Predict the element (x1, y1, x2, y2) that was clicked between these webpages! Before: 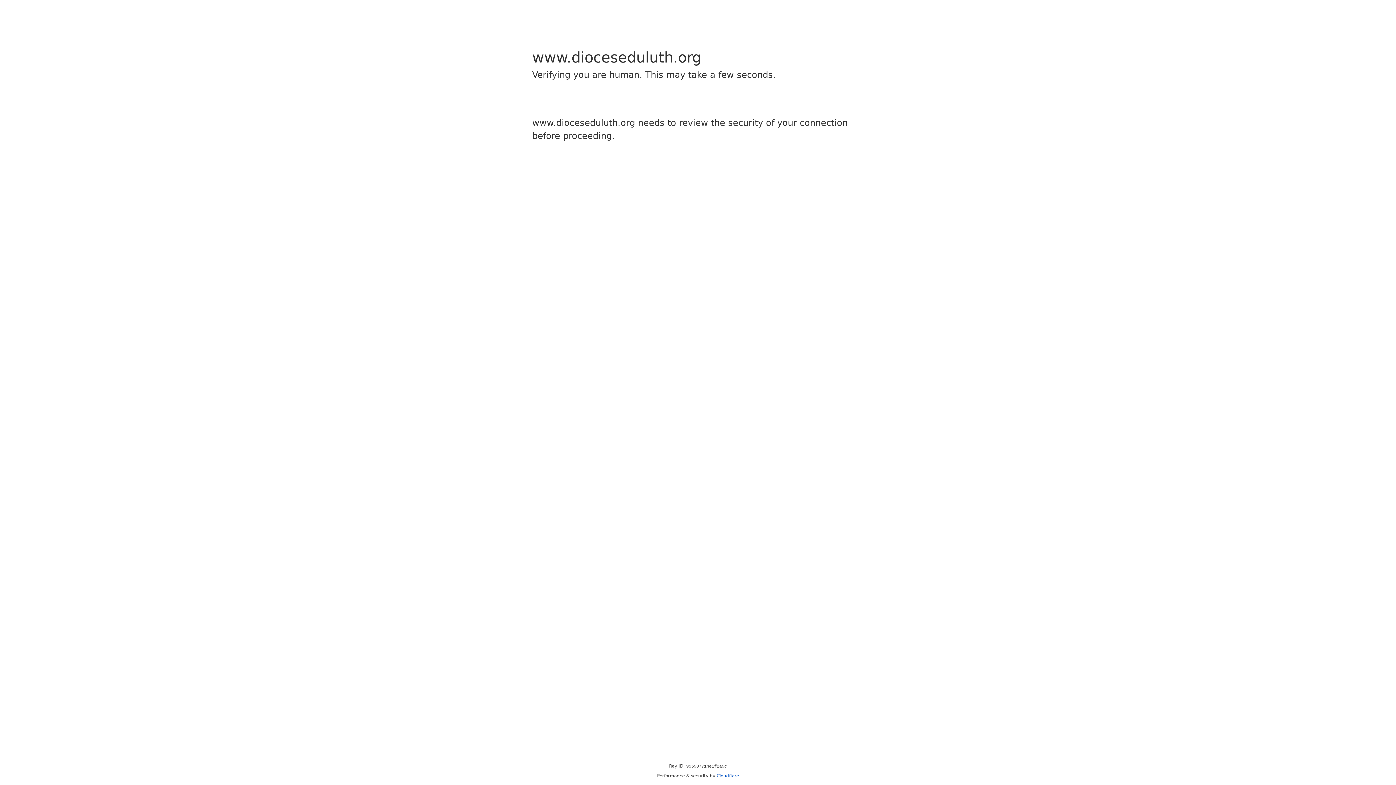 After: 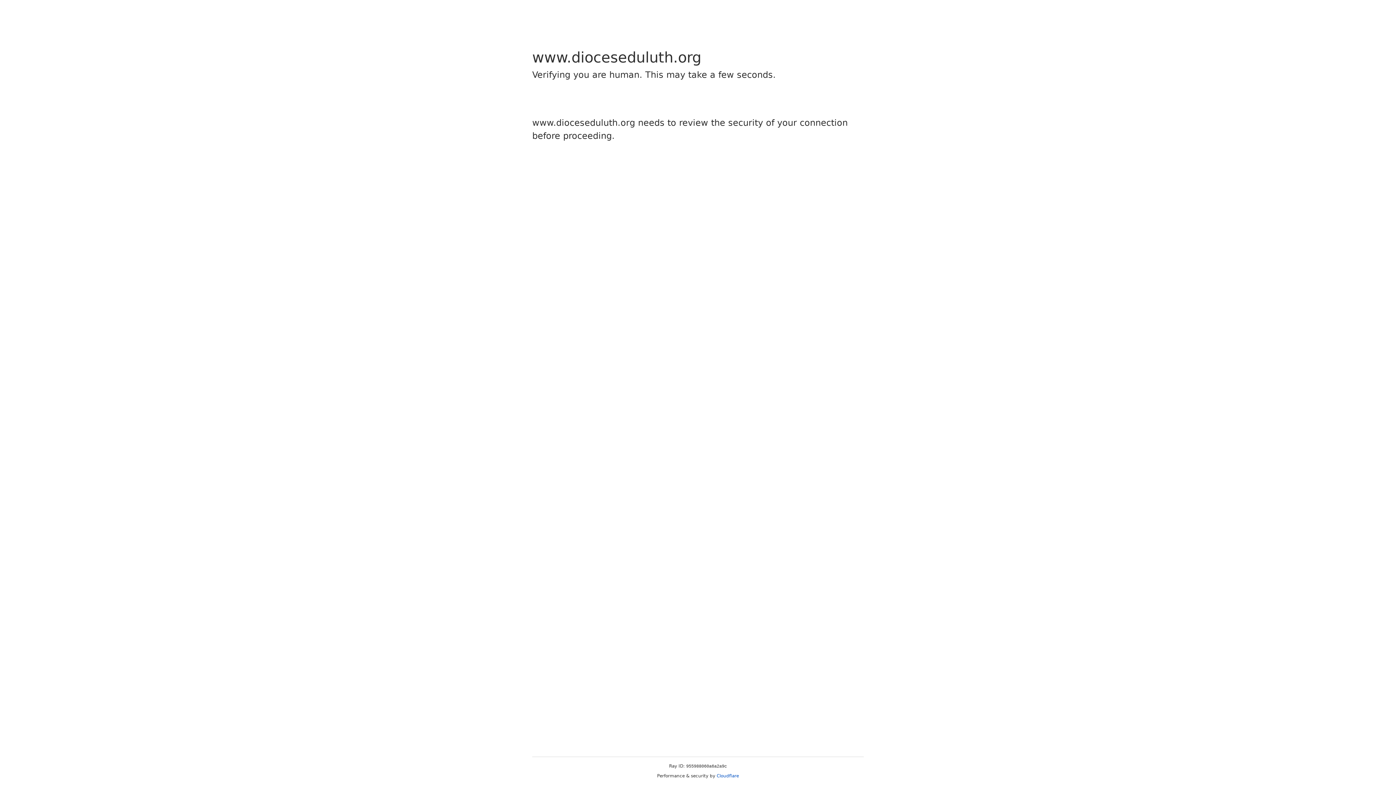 Action: label: Cloudflare bbox: (716, 773, 739, 778)